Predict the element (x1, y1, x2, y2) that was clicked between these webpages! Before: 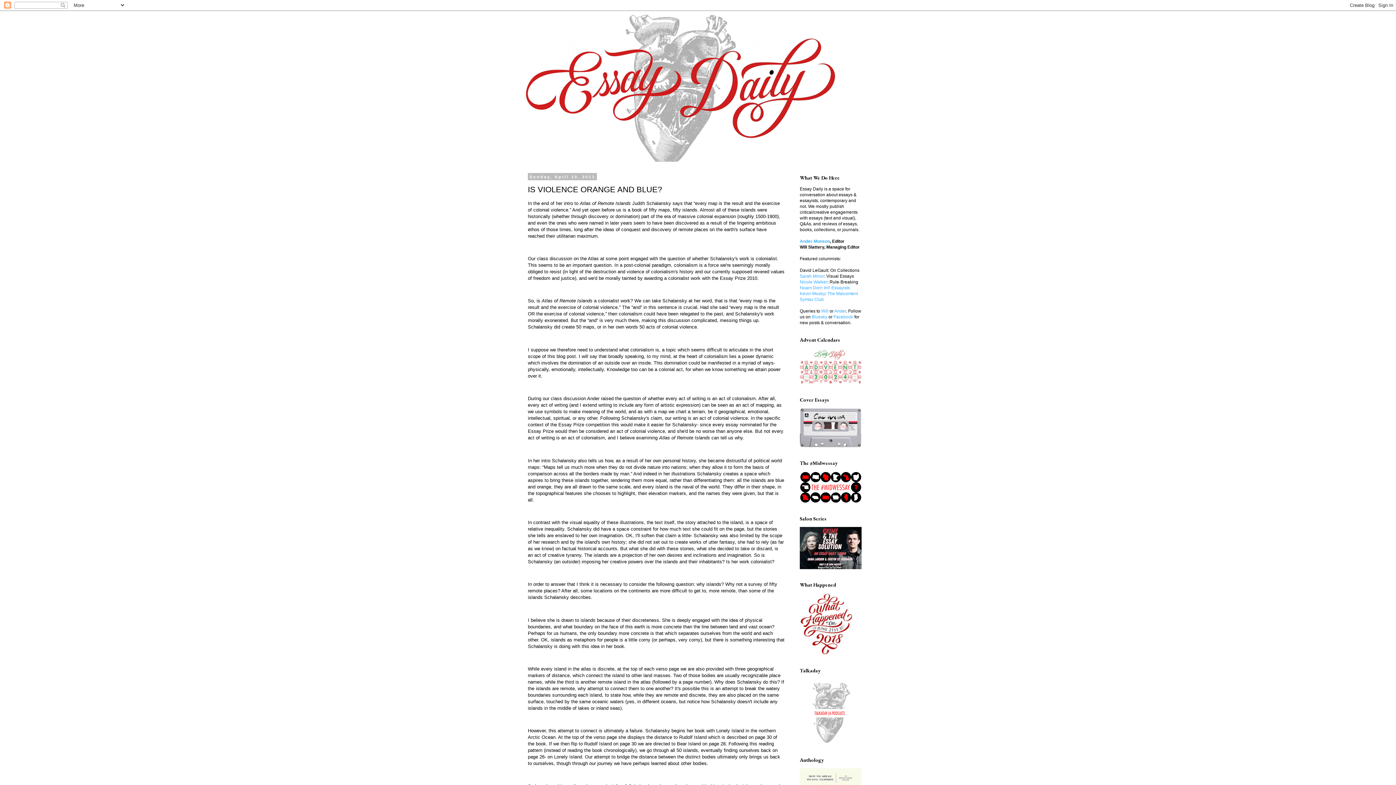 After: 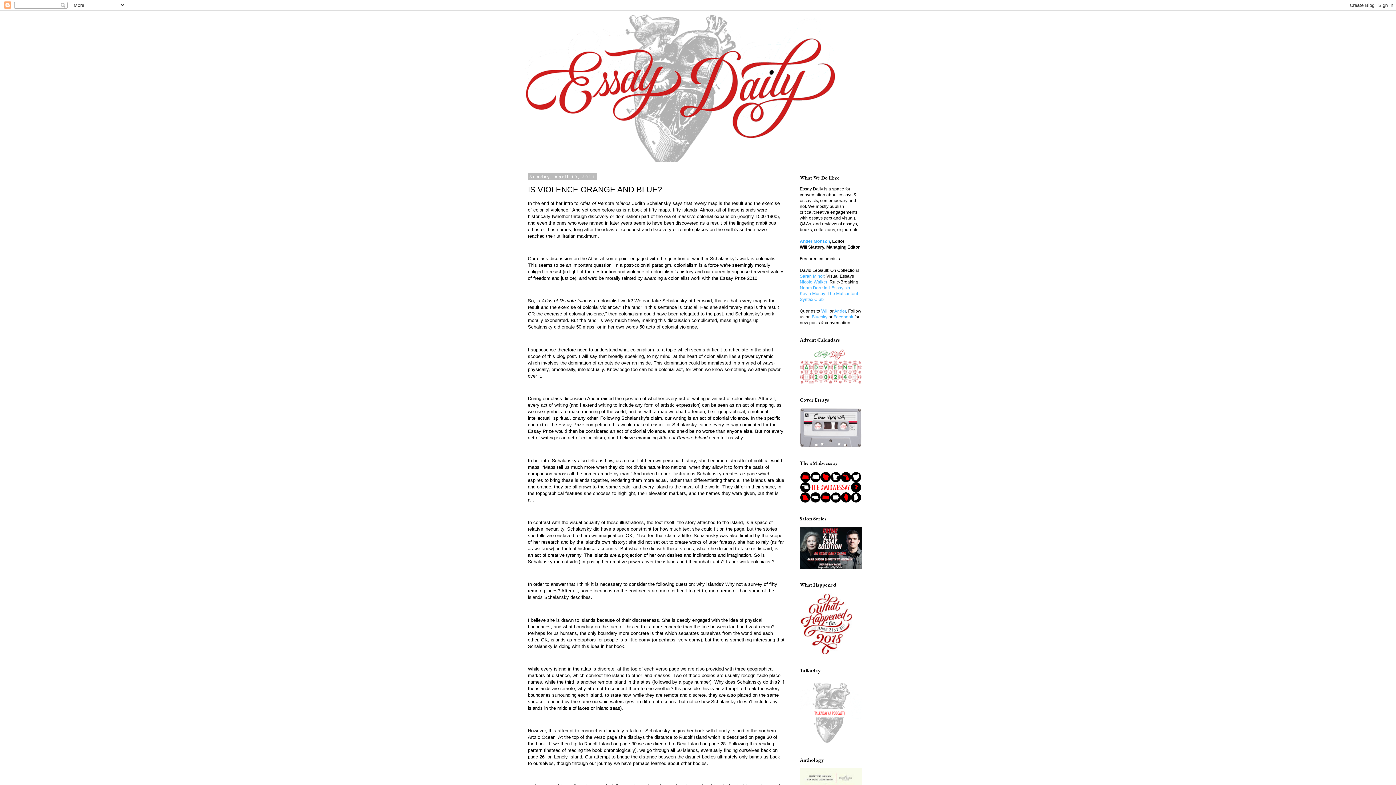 Action: bbox: (834, 308, 846, 313) label: Ander